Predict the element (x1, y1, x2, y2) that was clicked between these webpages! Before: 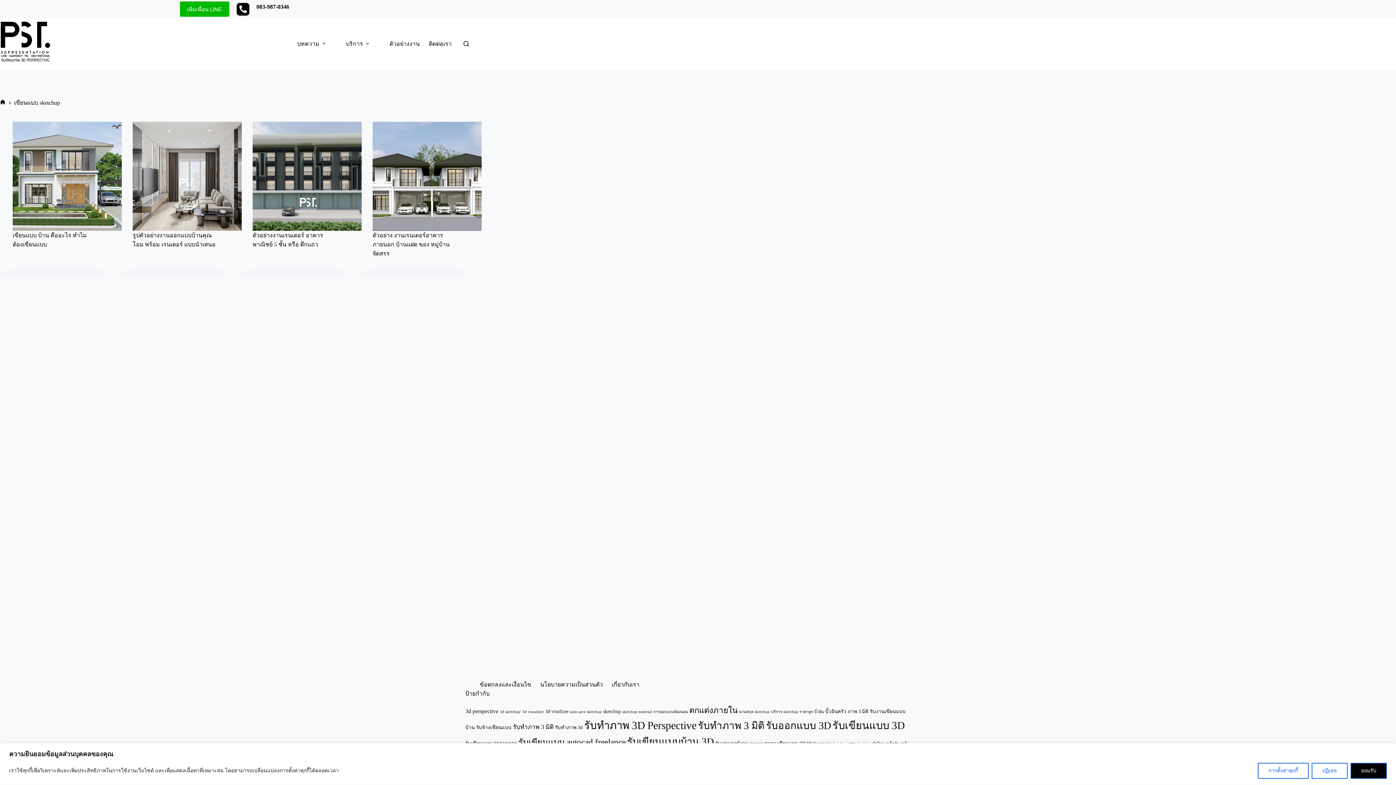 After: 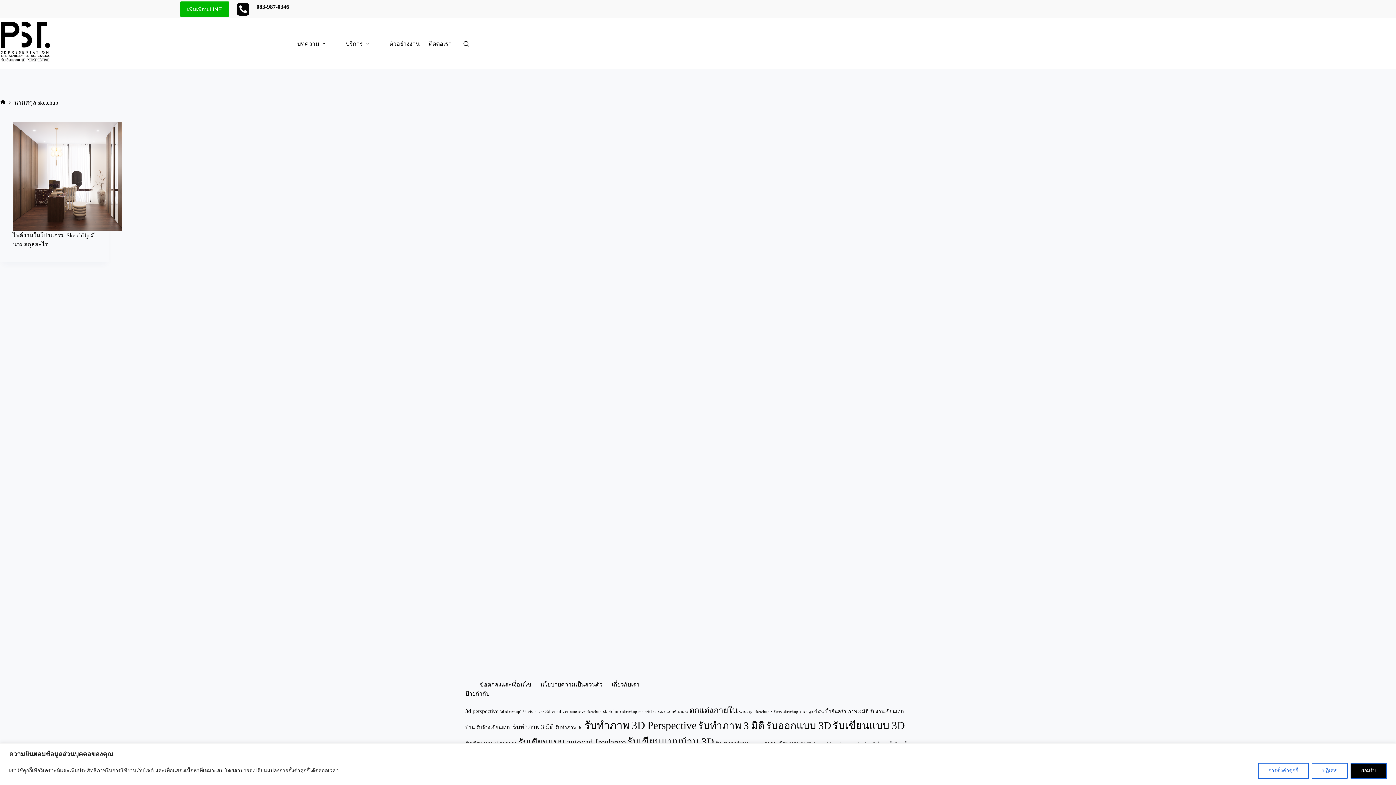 Action: bbox: (739, 710, 769, 714) label: นามสกุล sketchup (1 รายการ)